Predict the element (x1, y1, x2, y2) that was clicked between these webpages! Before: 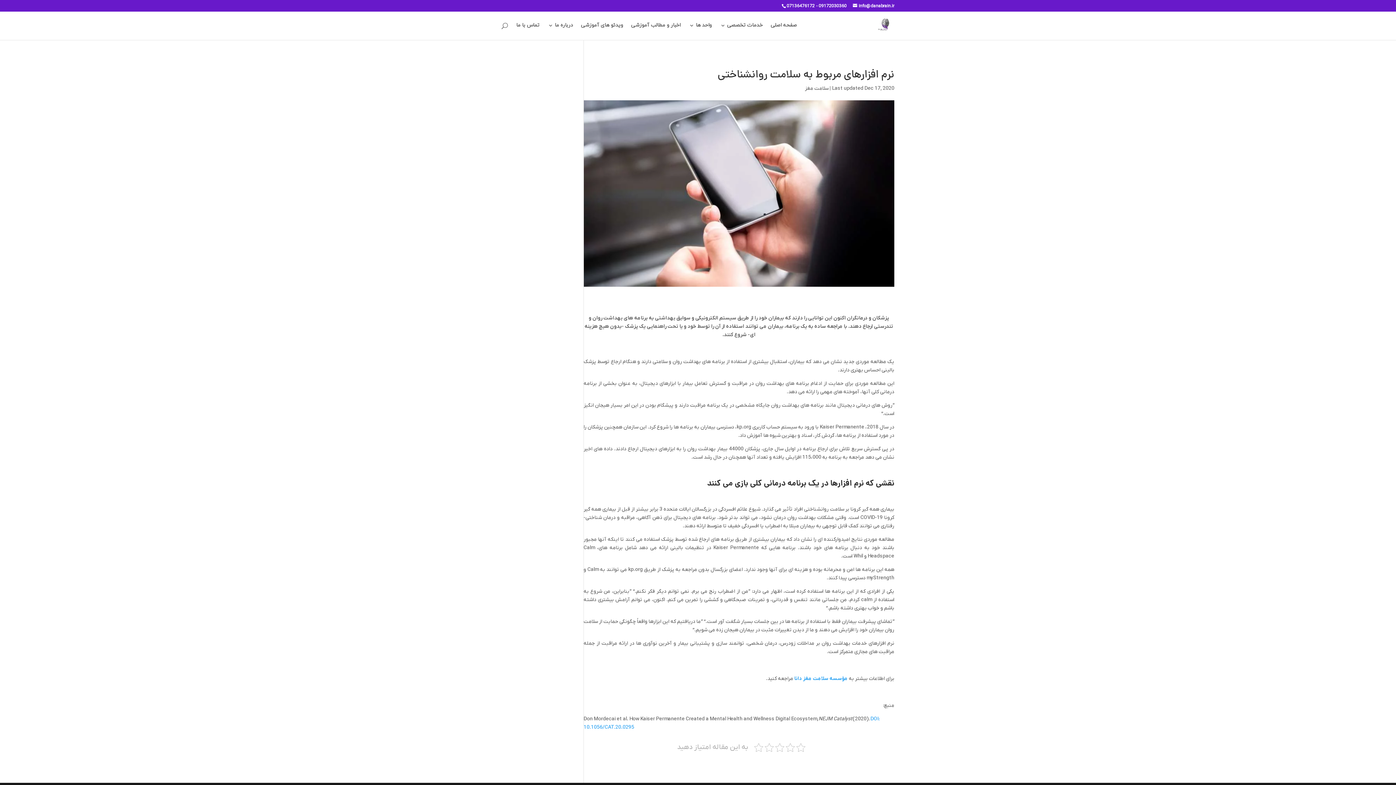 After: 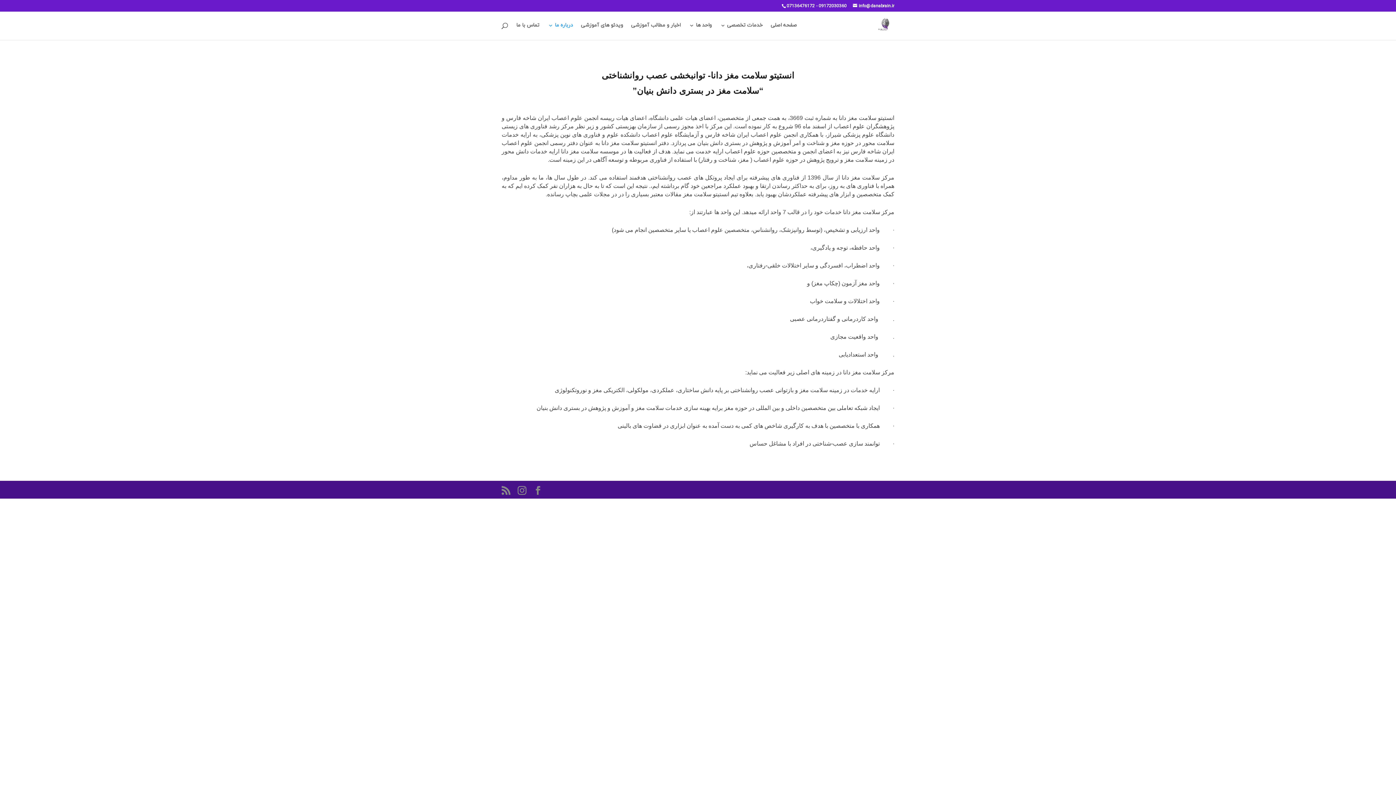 Action: bbox: (547, 22, 573, 40) label: درباره ما